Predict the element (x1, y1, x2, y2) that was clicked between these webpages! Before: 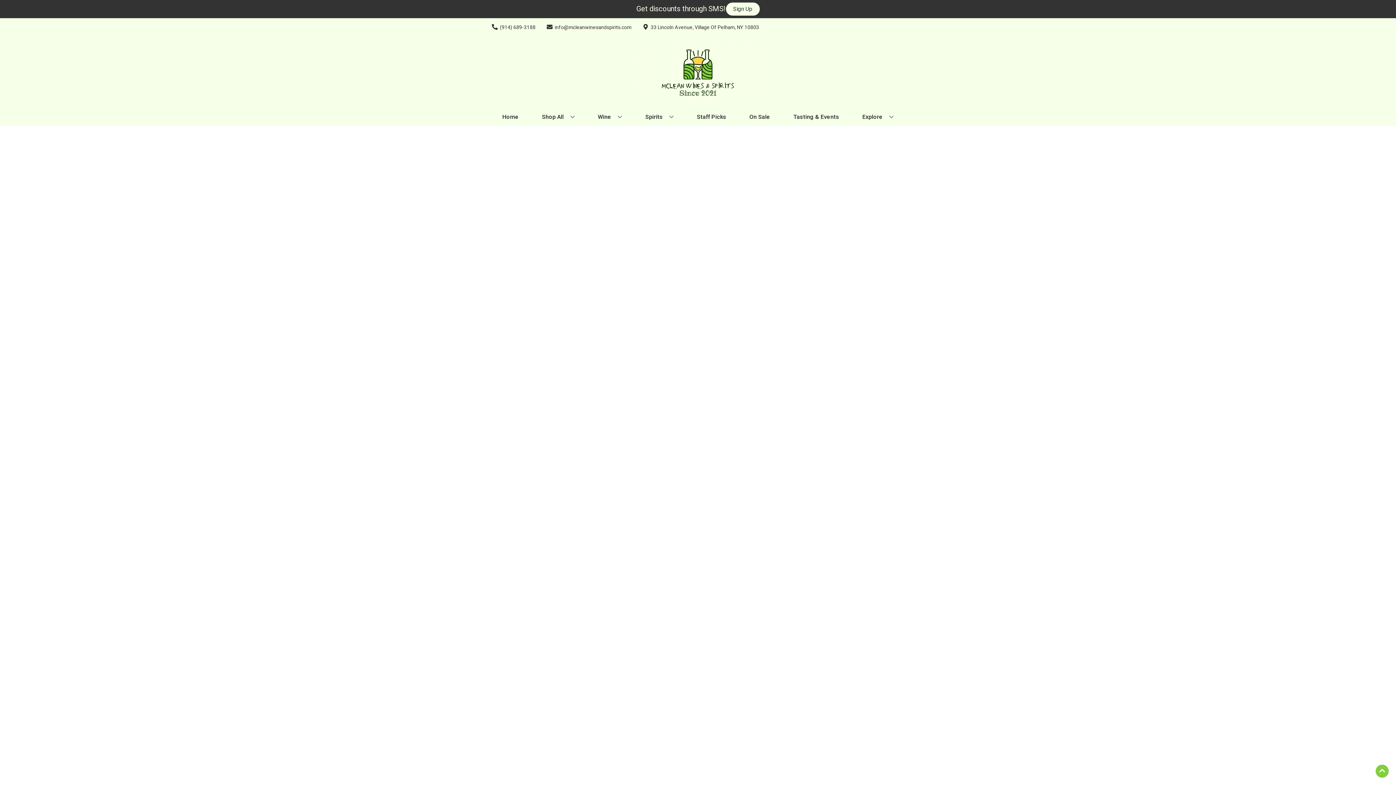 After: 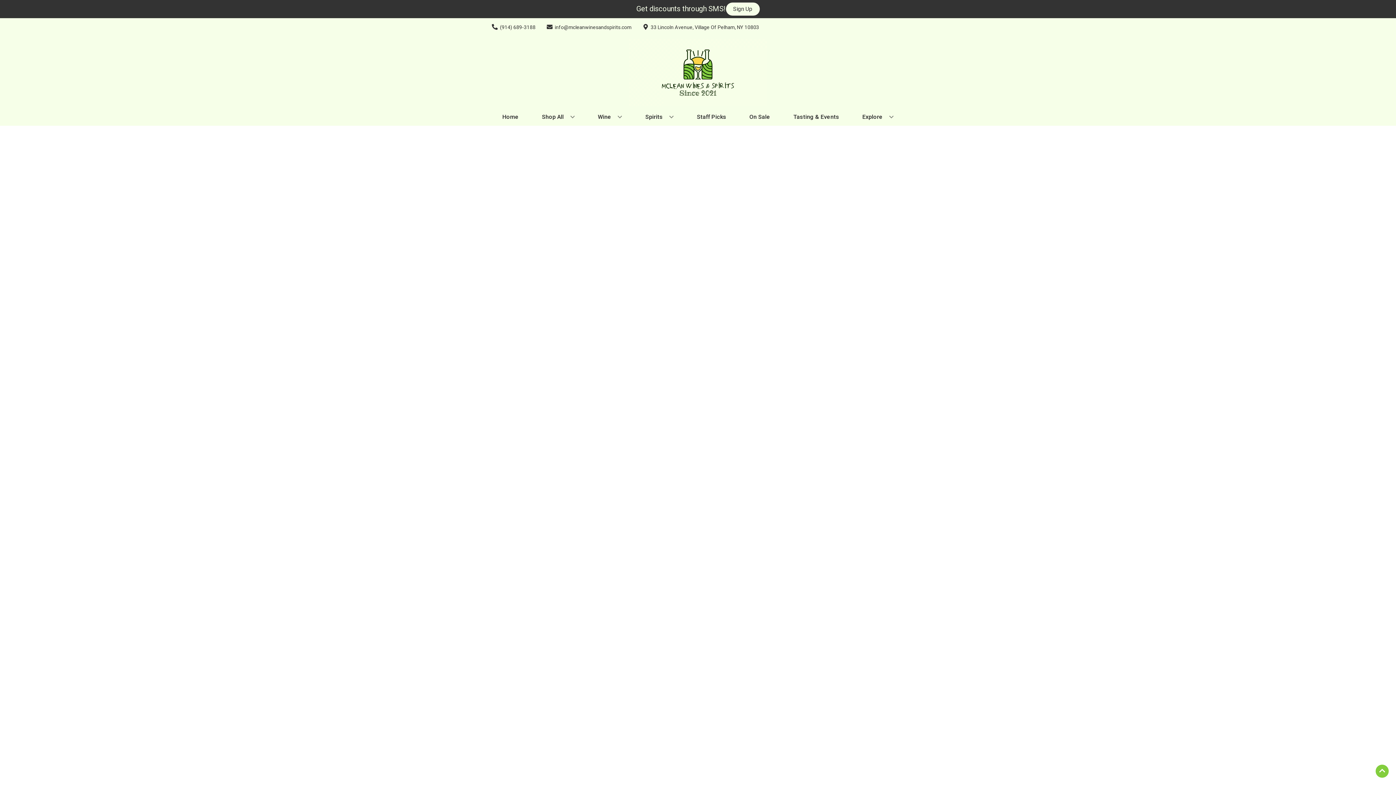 Action: bbox: (746, 109, 773, 125) label: On Sale